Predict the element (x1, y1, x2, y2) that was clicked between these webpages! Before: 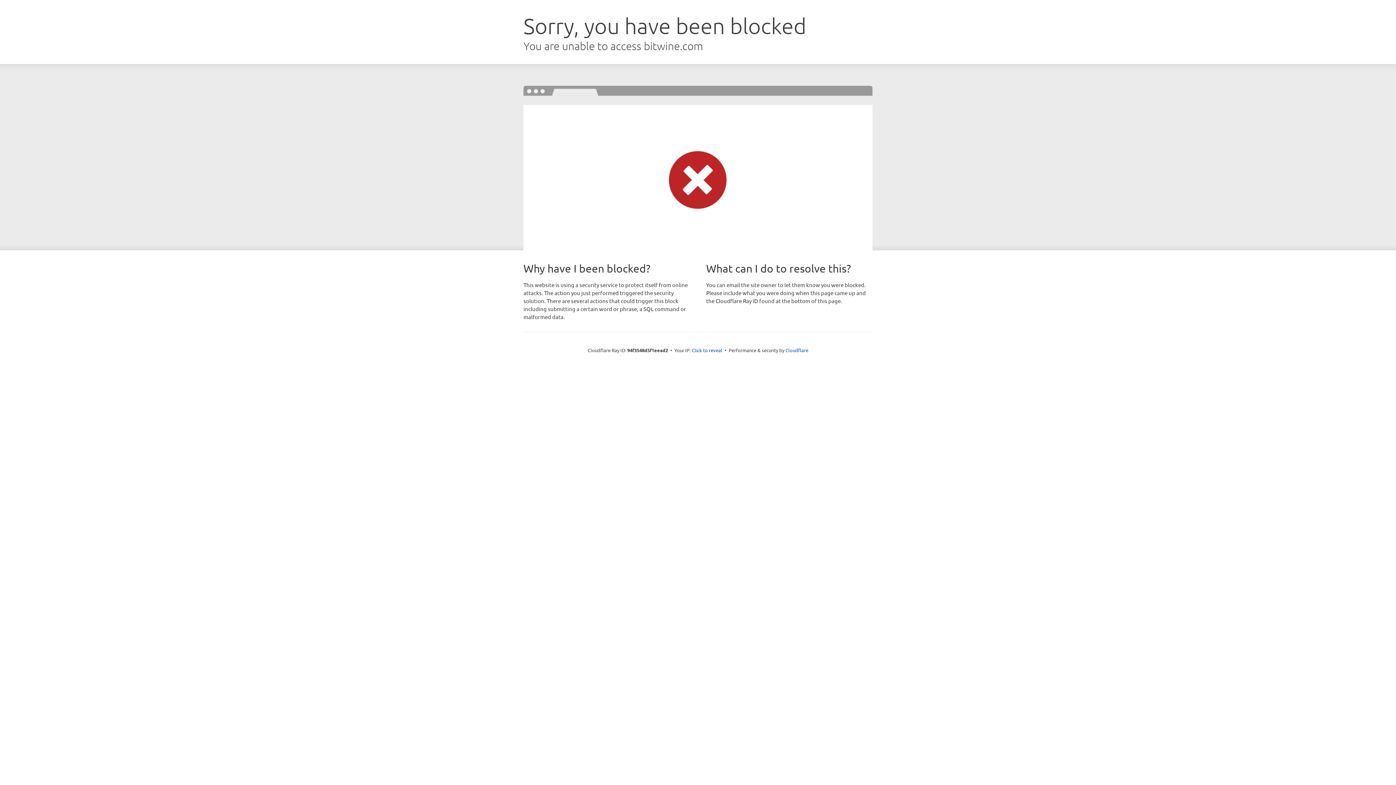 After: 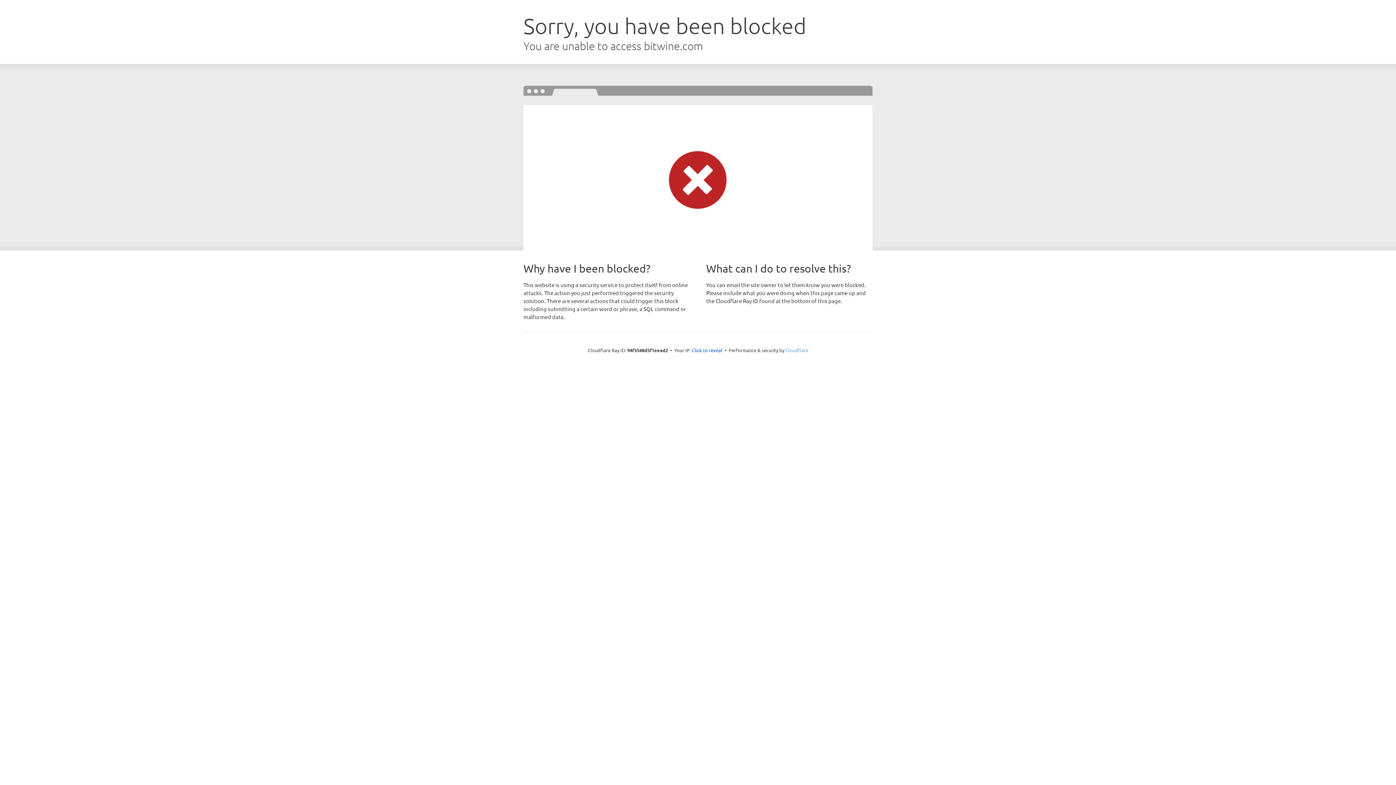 Action: bbox: (785, 347, 808, 353) label: Cloudflare